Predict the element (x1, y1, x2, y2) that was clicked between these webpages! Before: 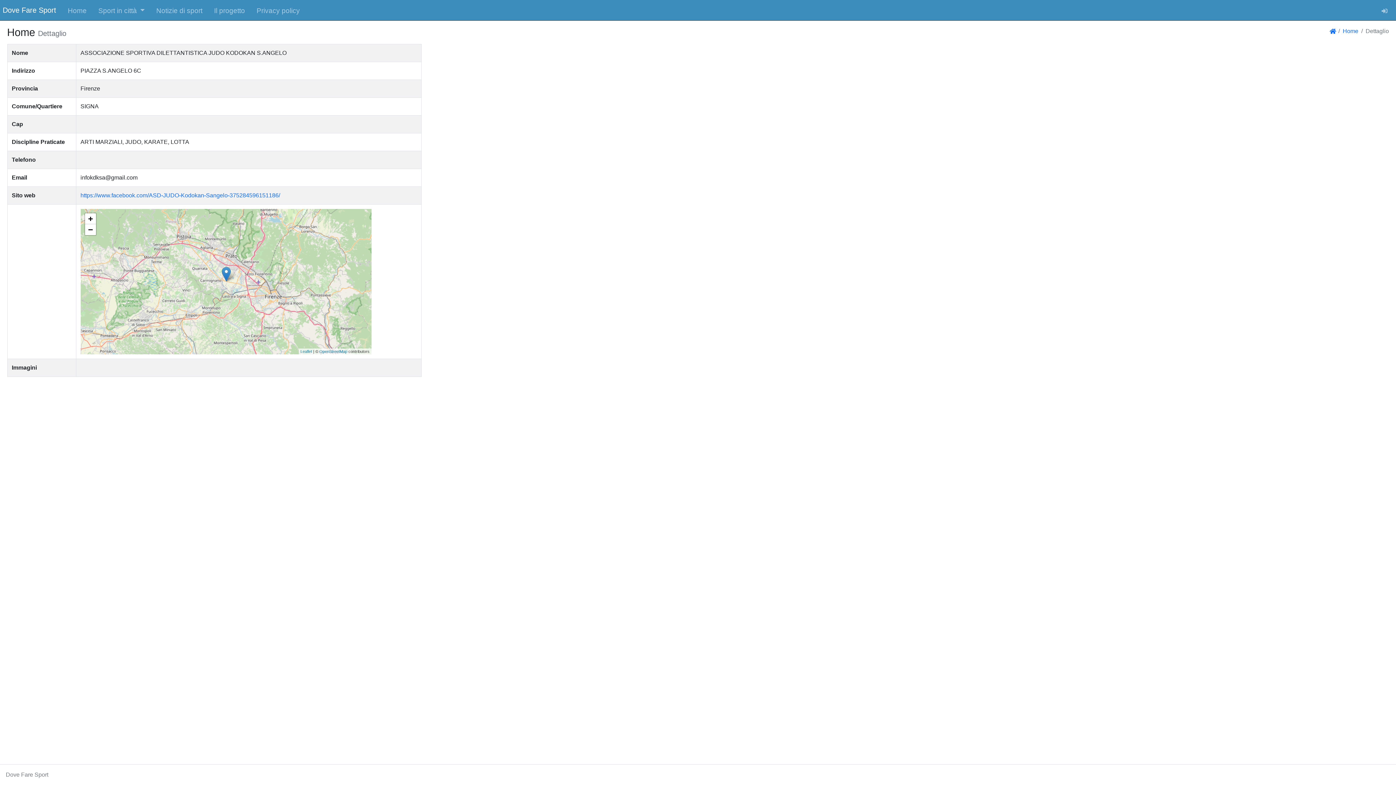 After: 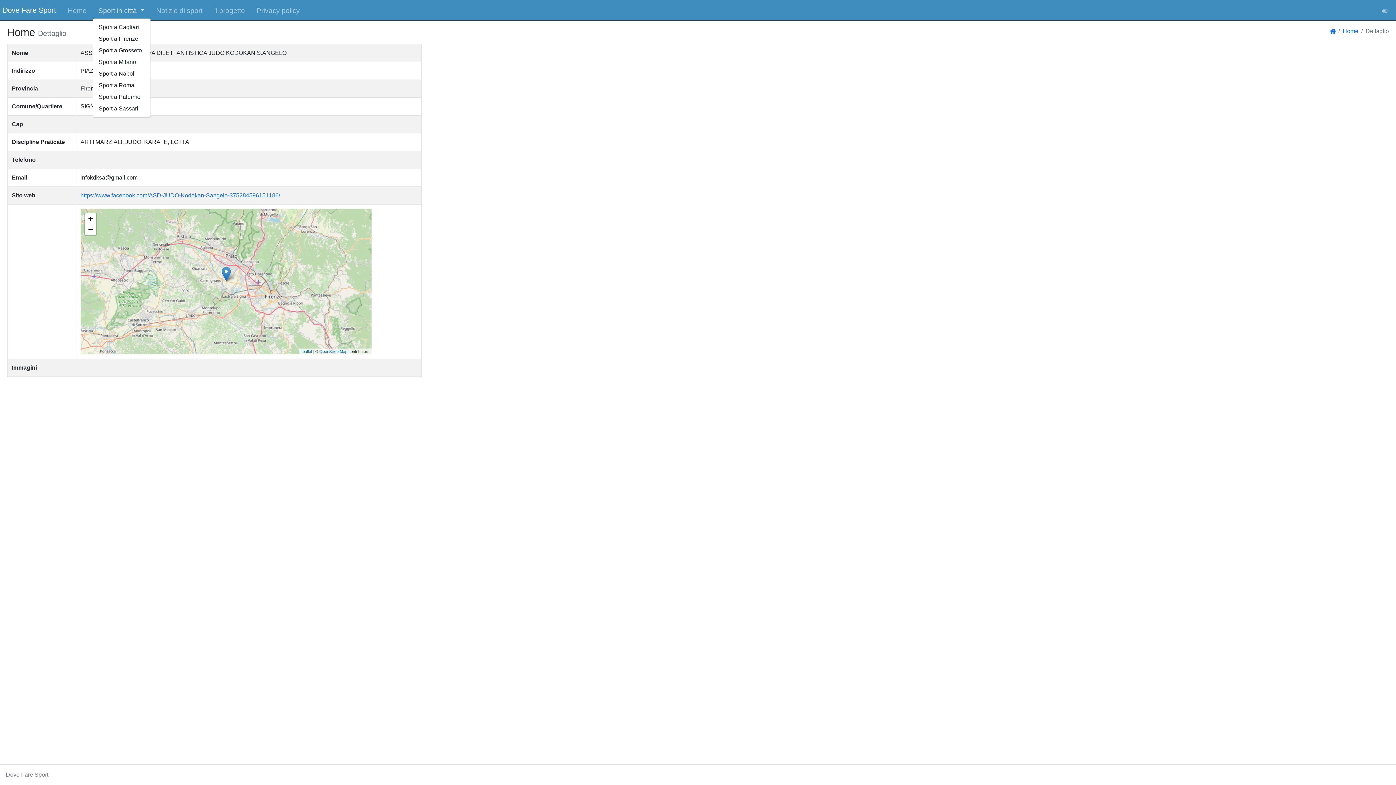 Action: label: Sport in città  bbox: (92, 2, 150, 17)